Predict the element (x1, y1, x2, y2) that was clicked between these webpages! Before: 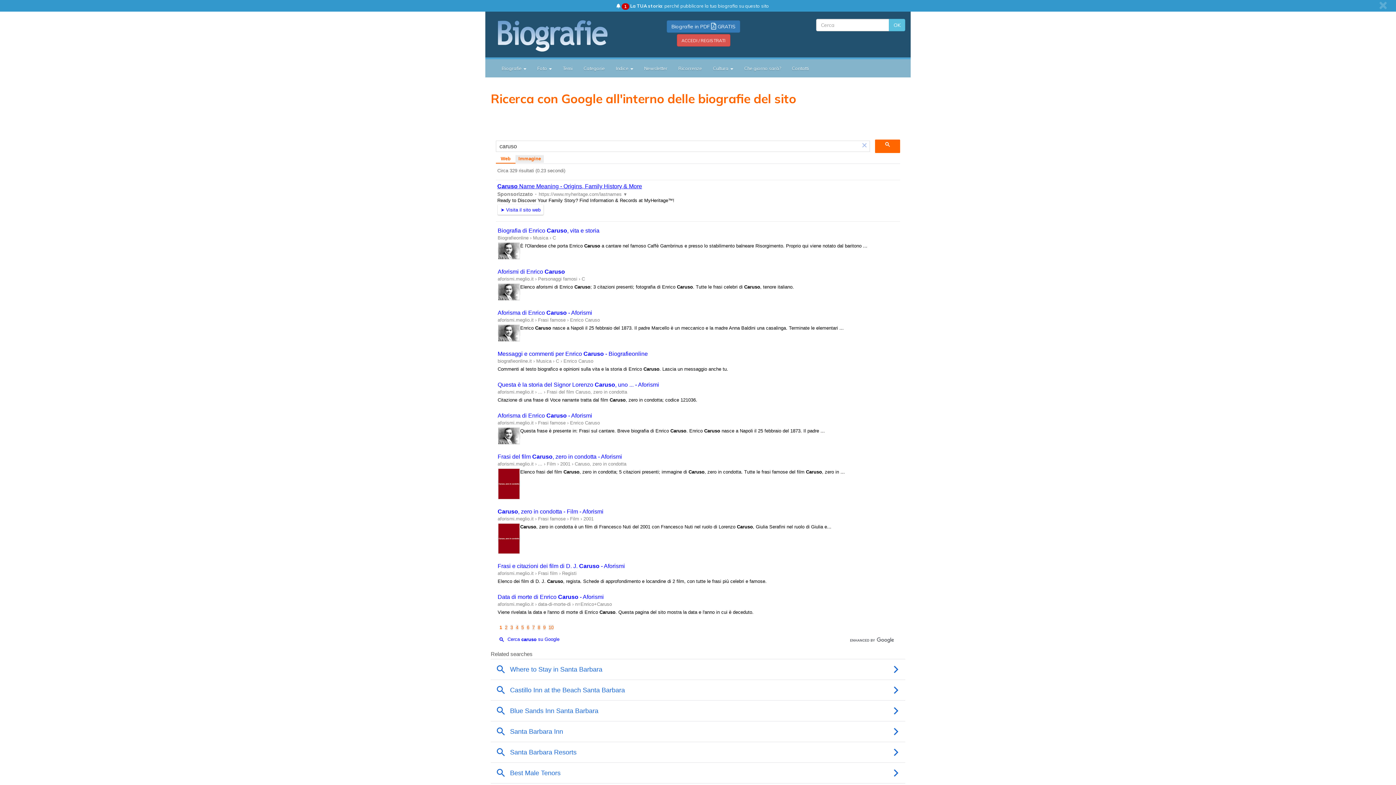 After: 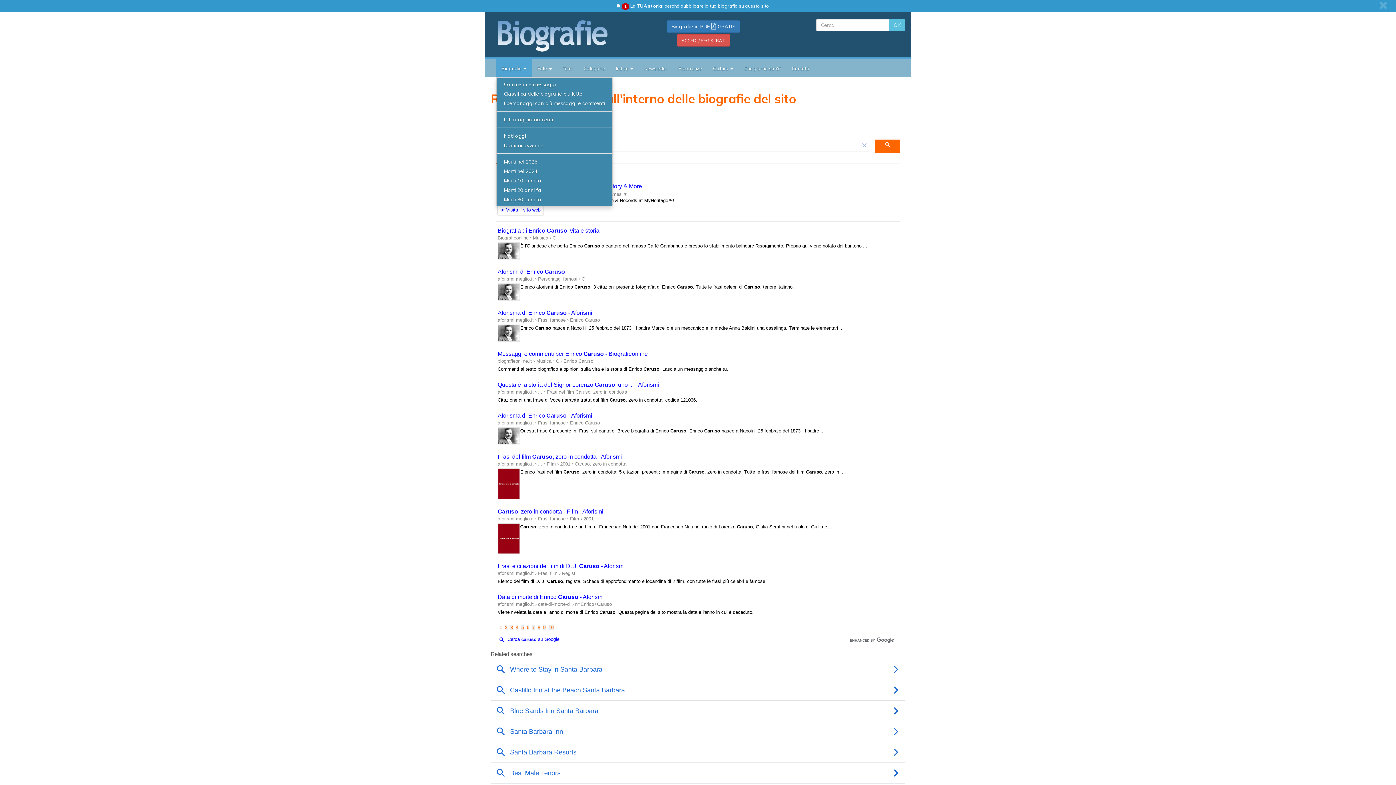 Action: bbox: (496, 59, 532, 77) label: Biografie 